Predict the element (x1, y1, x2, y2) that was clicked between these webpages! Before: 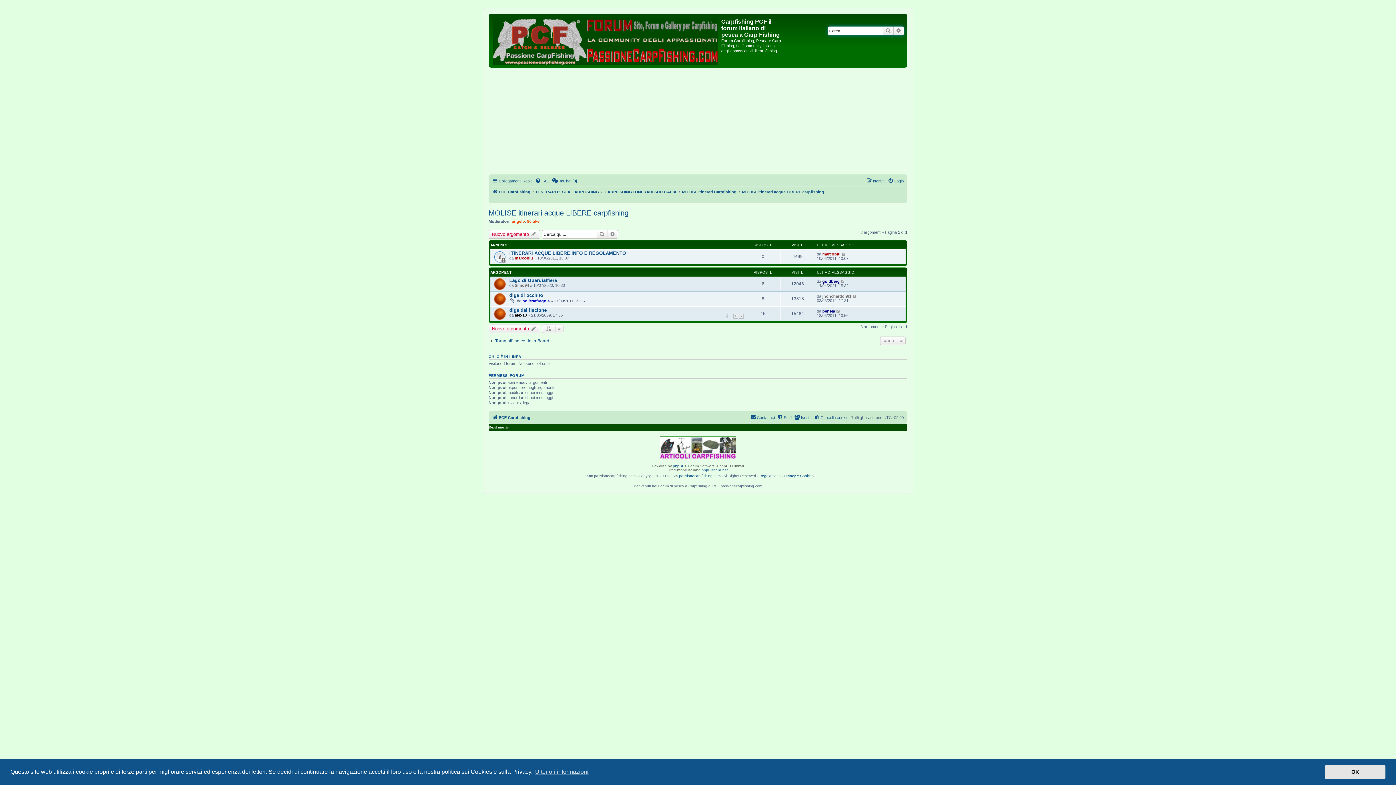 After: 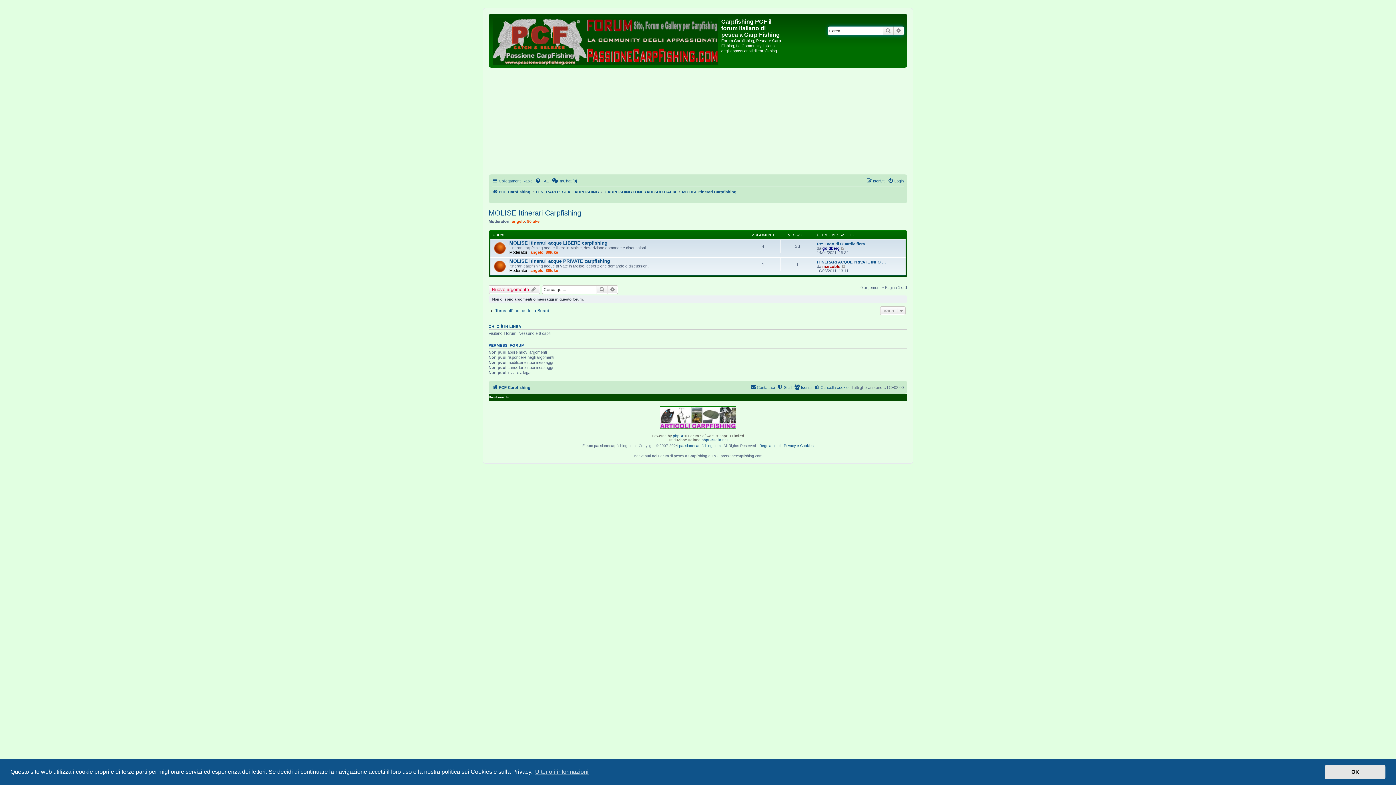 Action: bbox: (682, 187, 736, 196) label: MOLISE Itinerari Carpfishing